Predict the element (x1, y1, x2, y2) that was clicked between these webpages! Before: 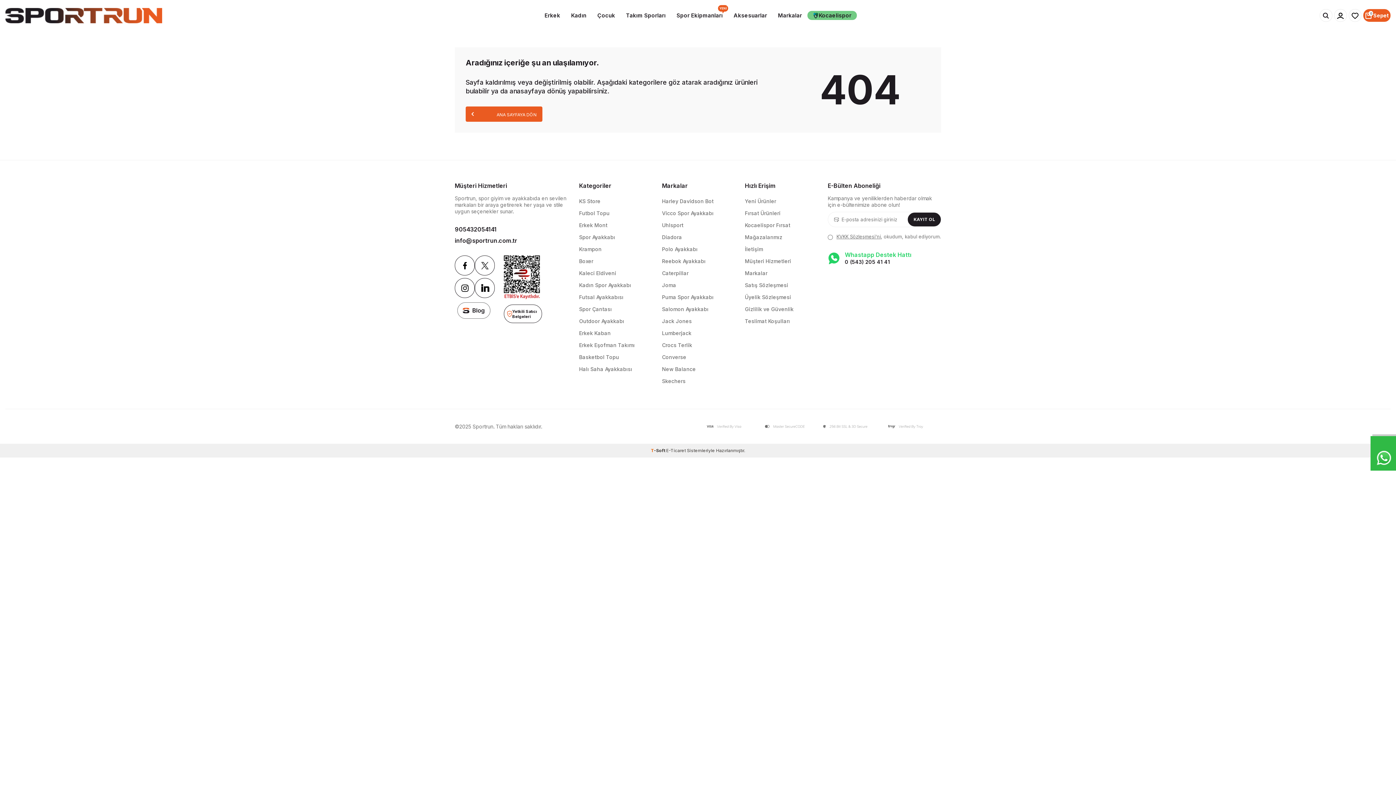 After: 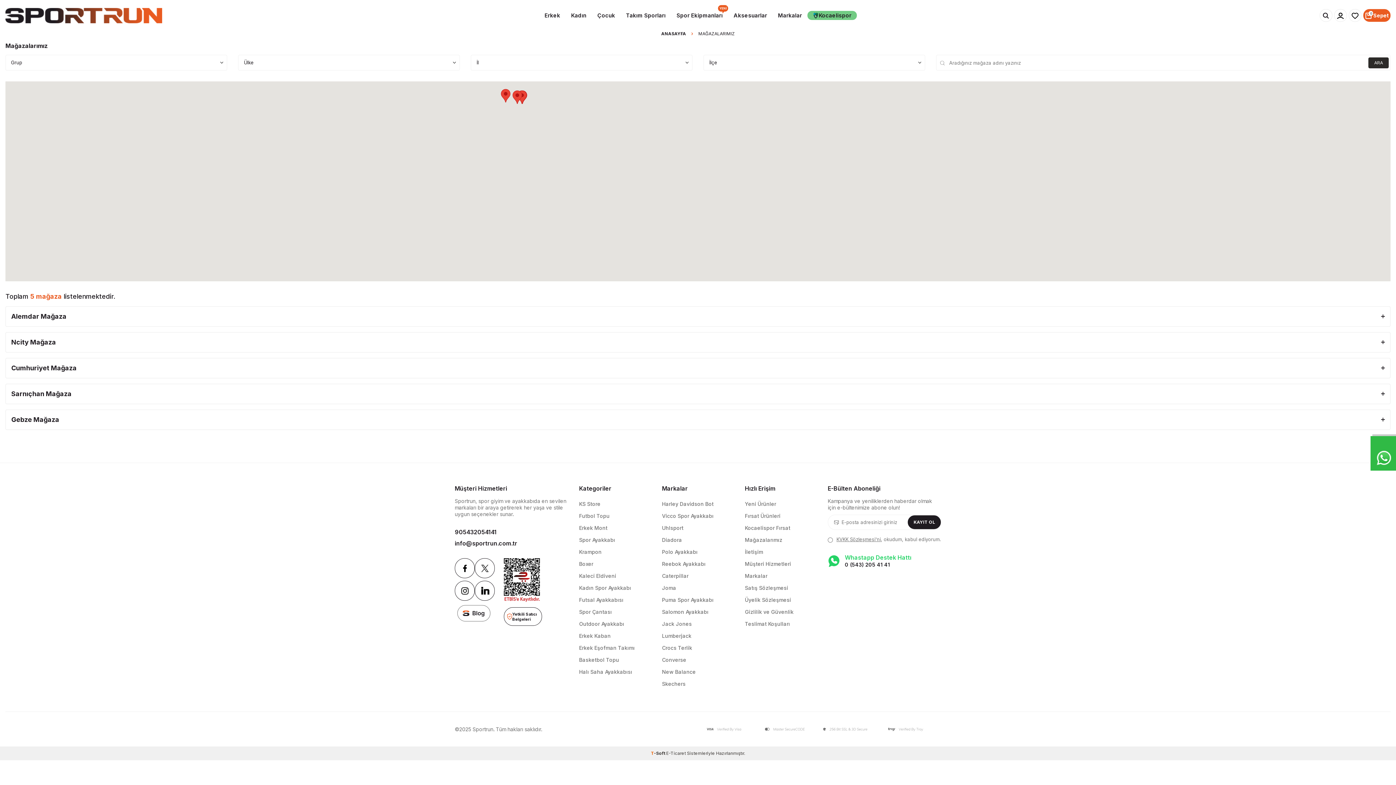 Action: bbox: (745, 231, 817, 243) label: Mağazalarımız